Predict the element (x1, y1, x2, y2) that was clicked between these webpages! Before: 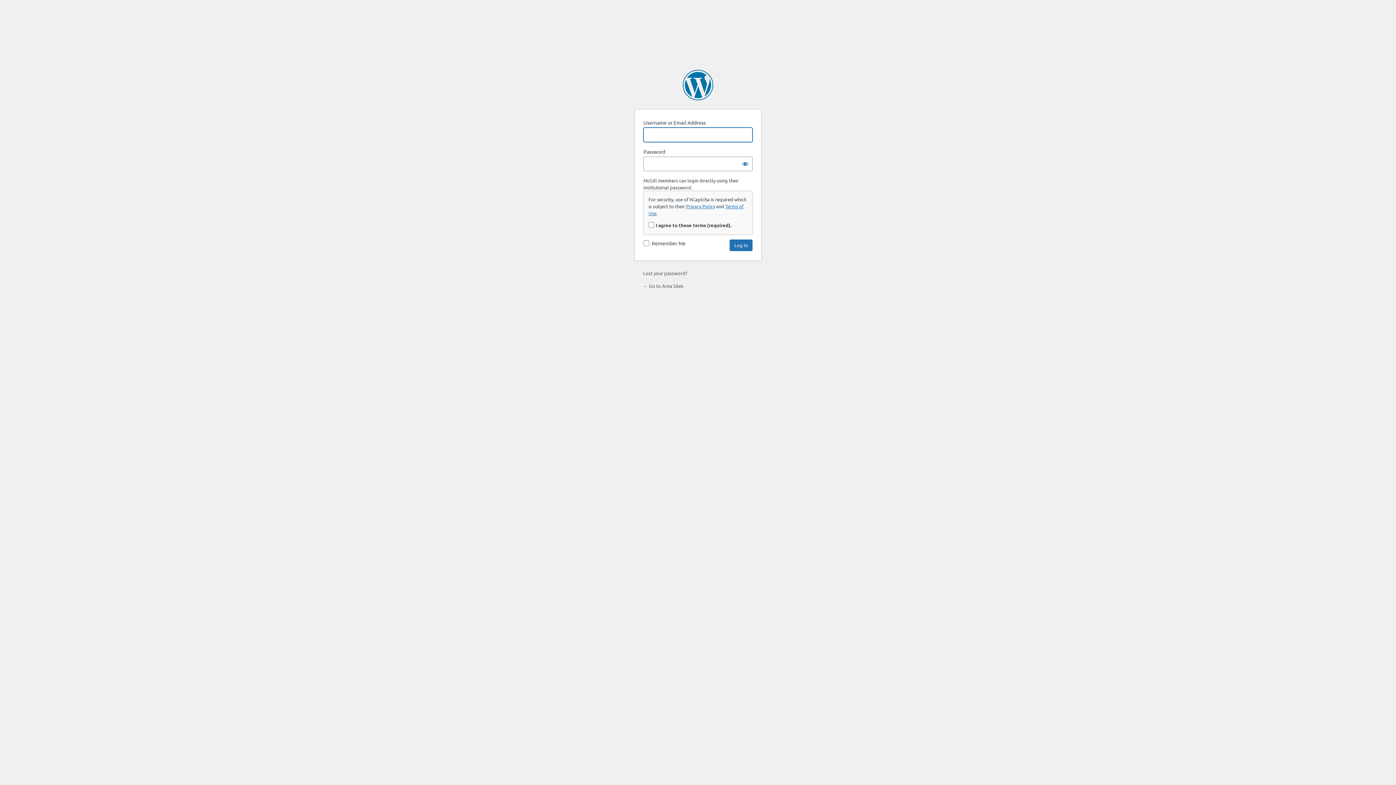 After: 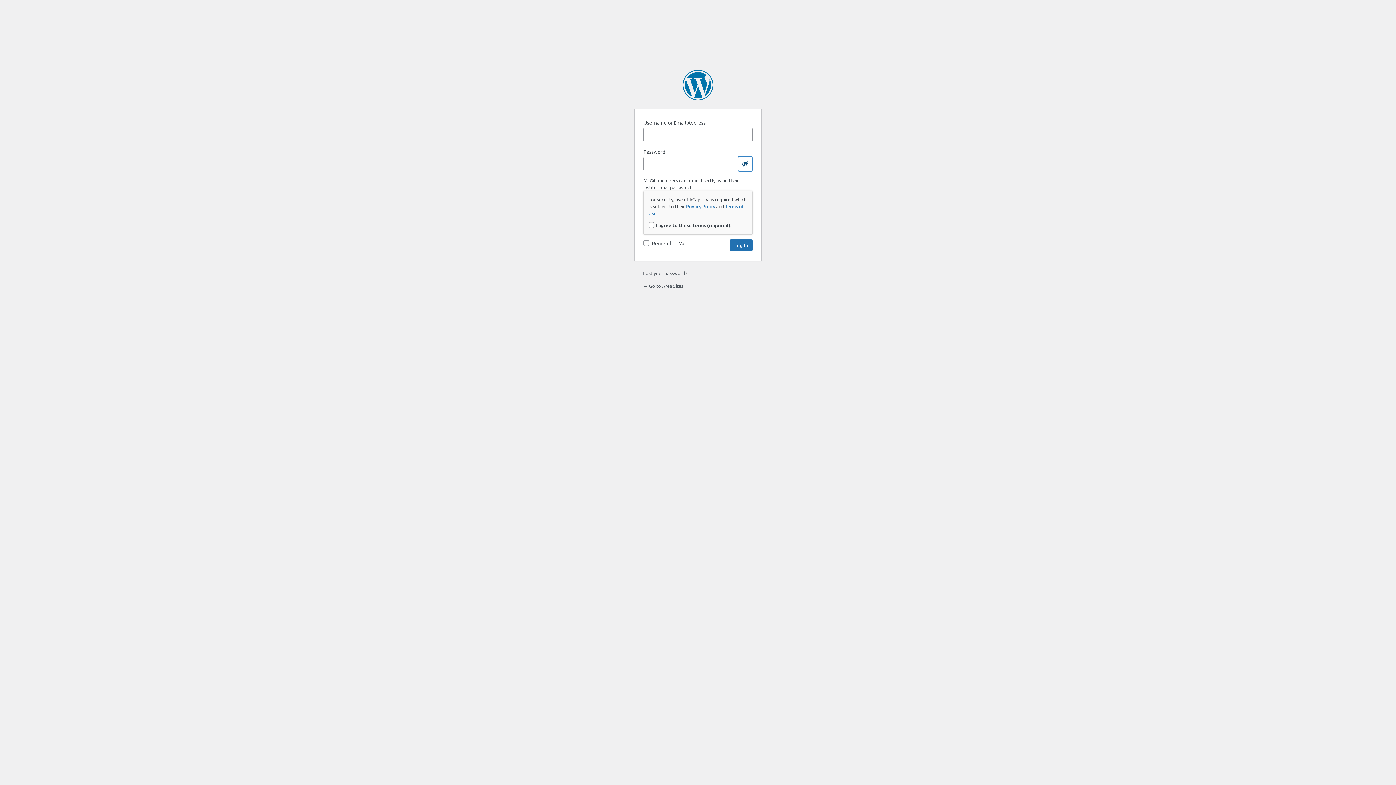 Action: label: Show password bbox: (738, 156, 752, 171)